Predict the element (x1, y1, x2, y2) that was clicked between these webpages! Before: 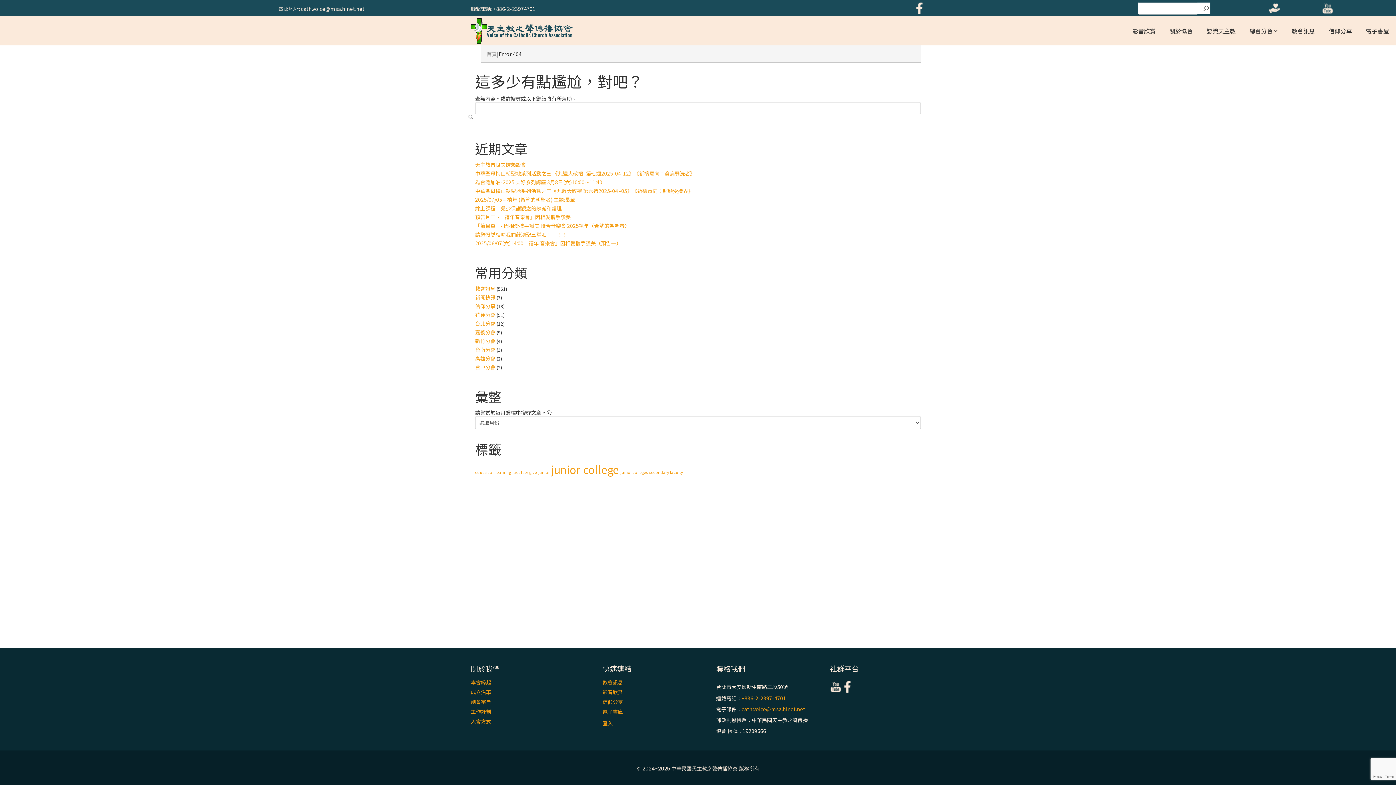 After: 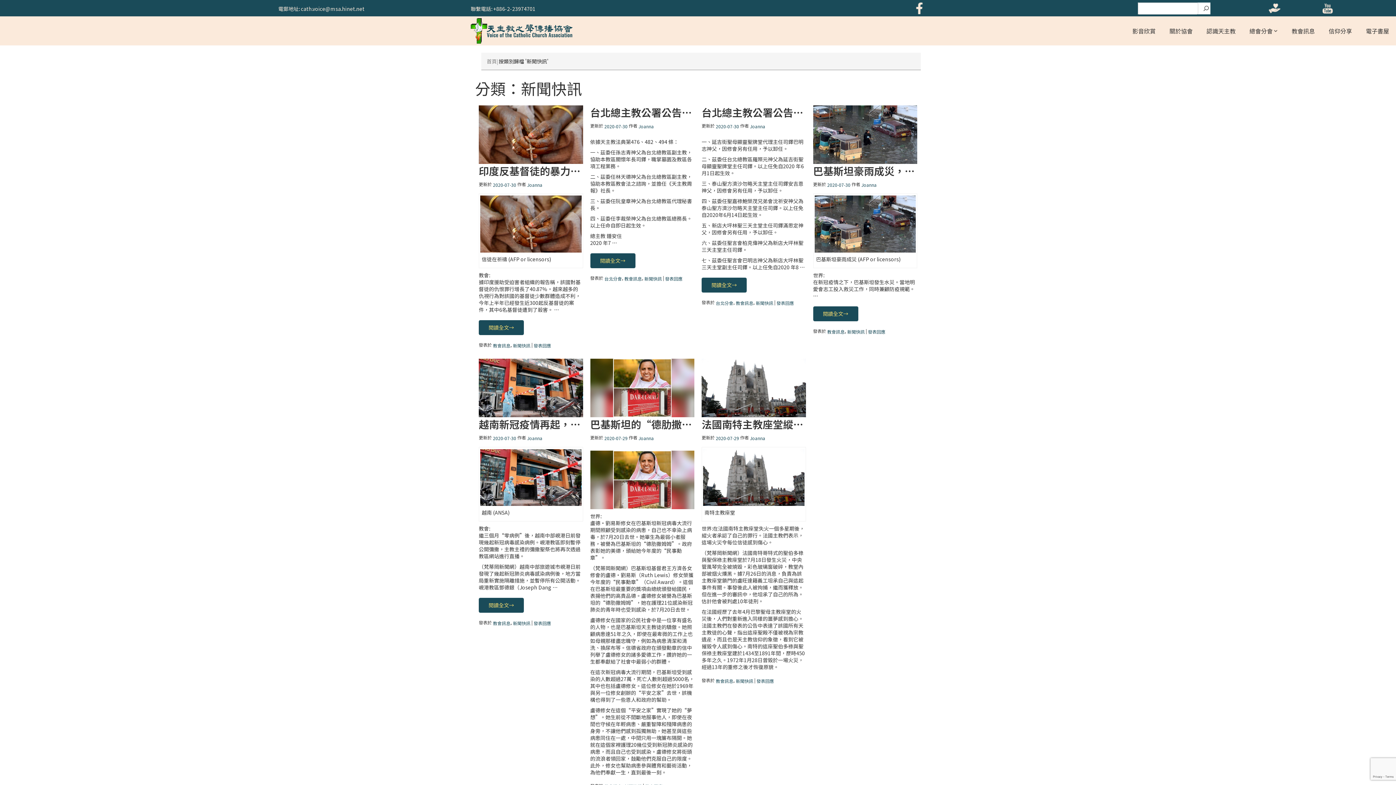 Action: label: 新聞快訊 bbox: (475, 293, 495, 300)